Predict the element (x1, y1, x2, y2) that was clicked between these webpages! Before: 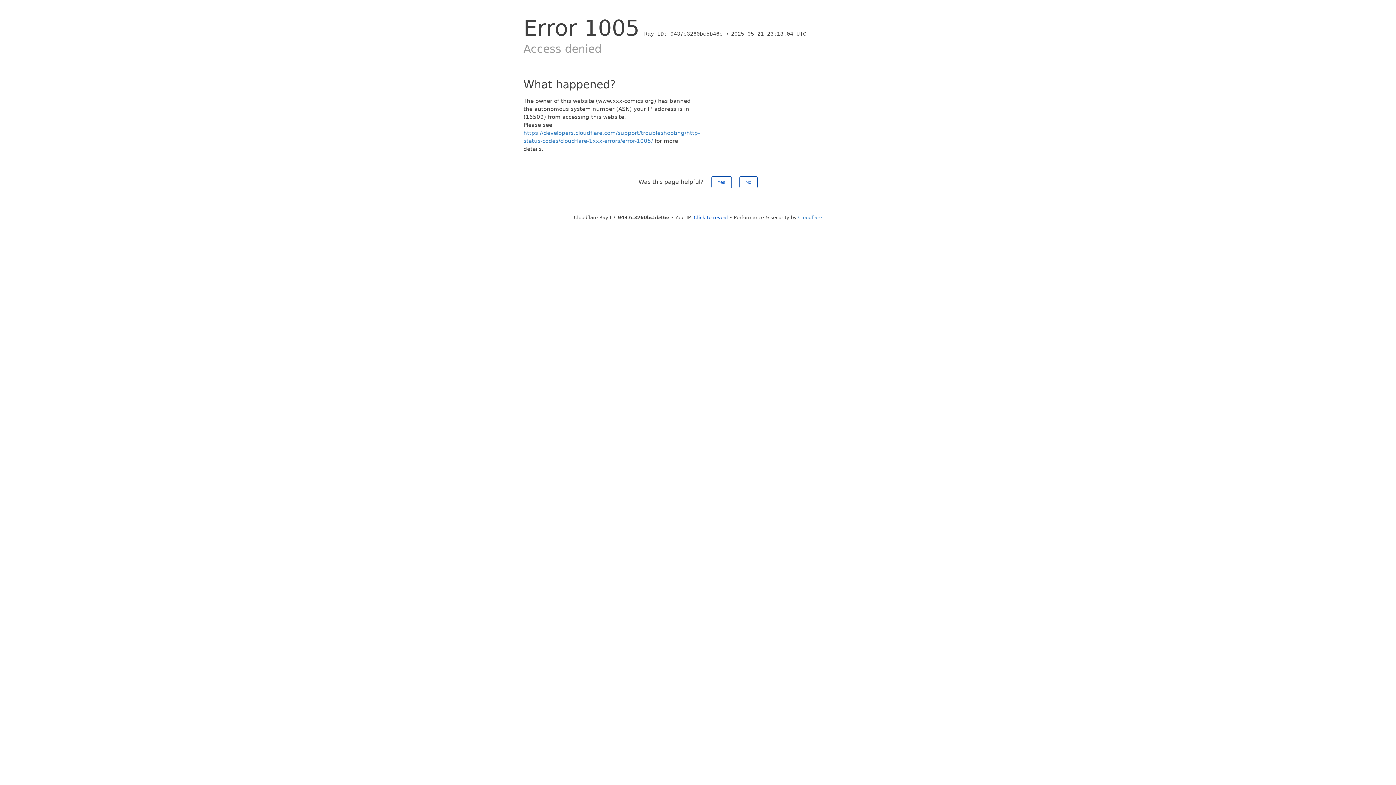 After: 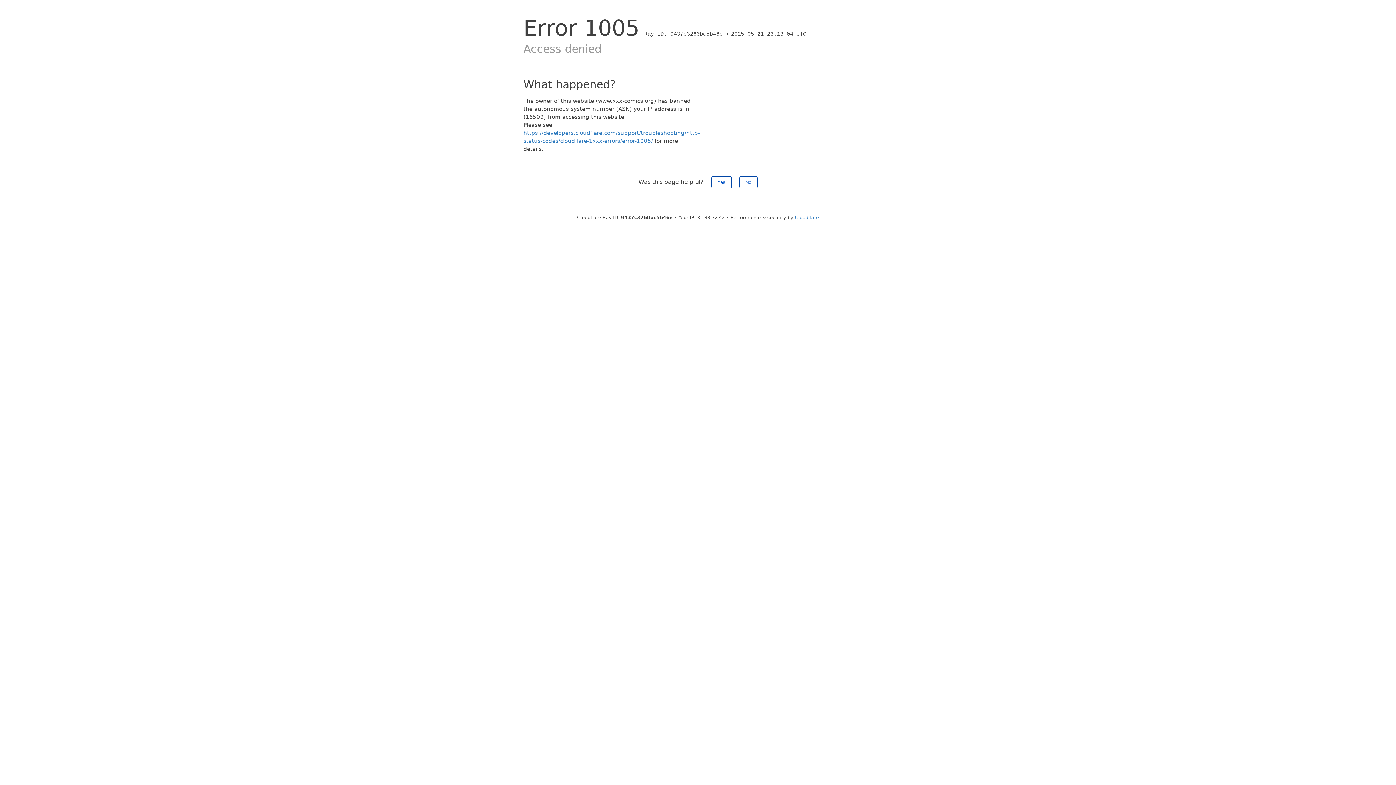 Action: label: Click to reveal bbox: (694, 214, 728, 220)